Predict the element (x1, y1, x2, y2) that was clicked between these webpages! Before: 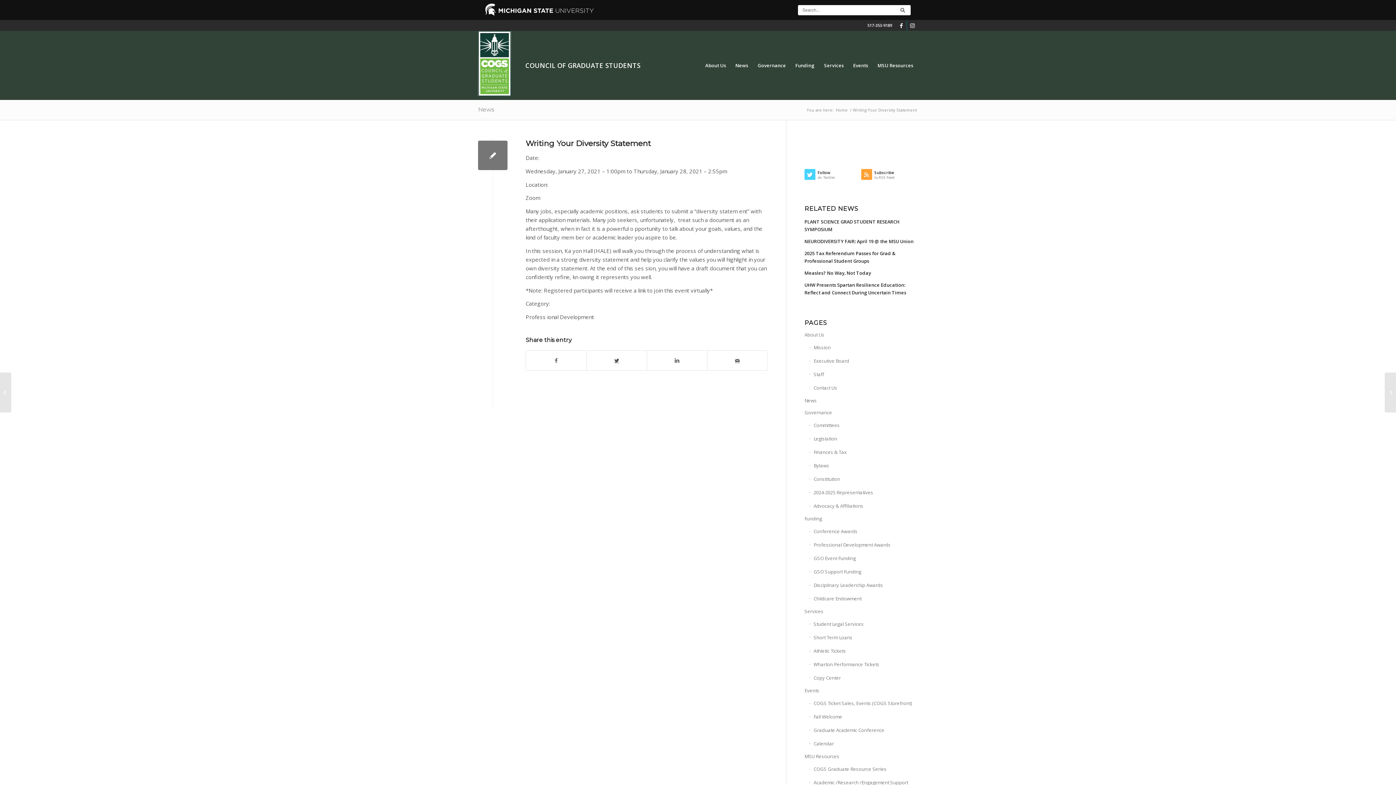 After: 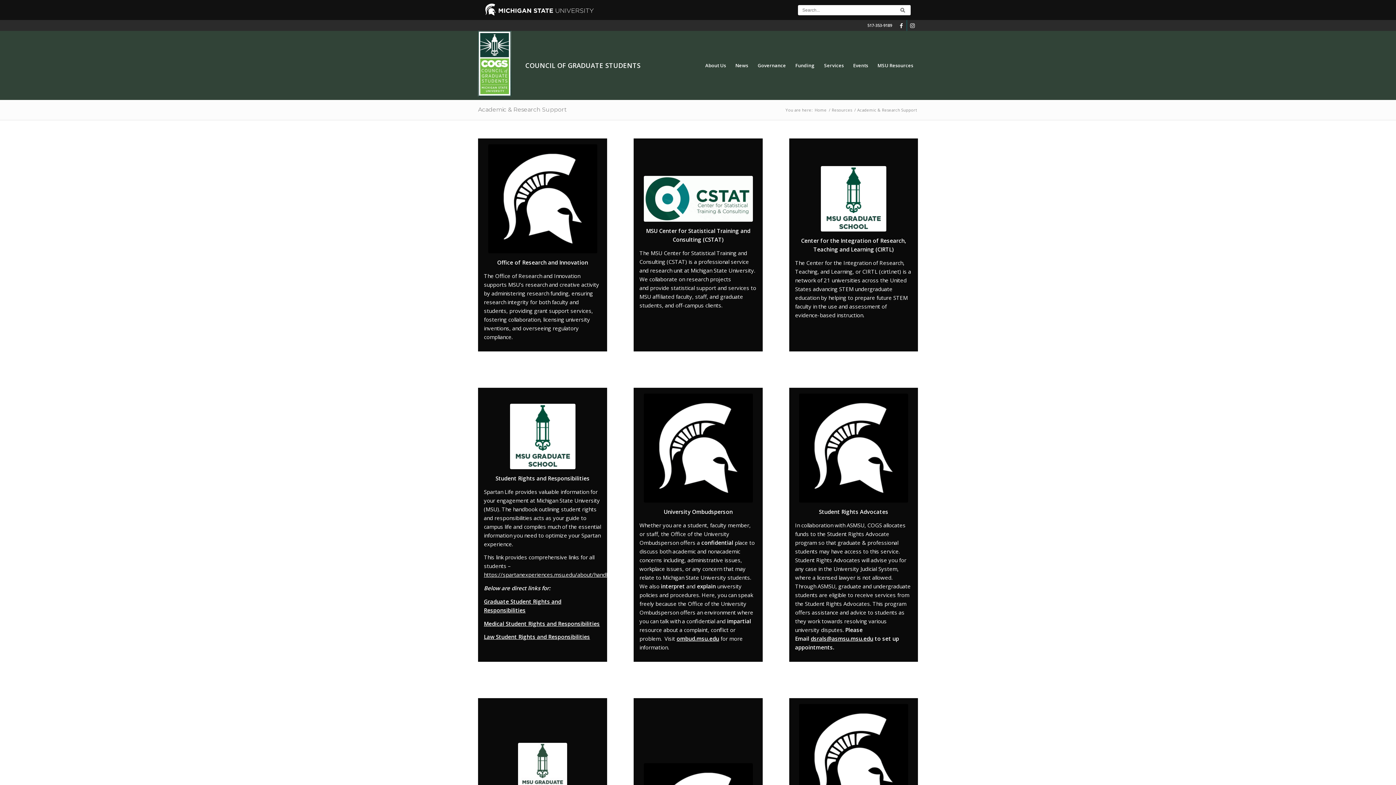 Action: label: Academic /Research /Engagement Support bbox: (809, 776, 918, 789)